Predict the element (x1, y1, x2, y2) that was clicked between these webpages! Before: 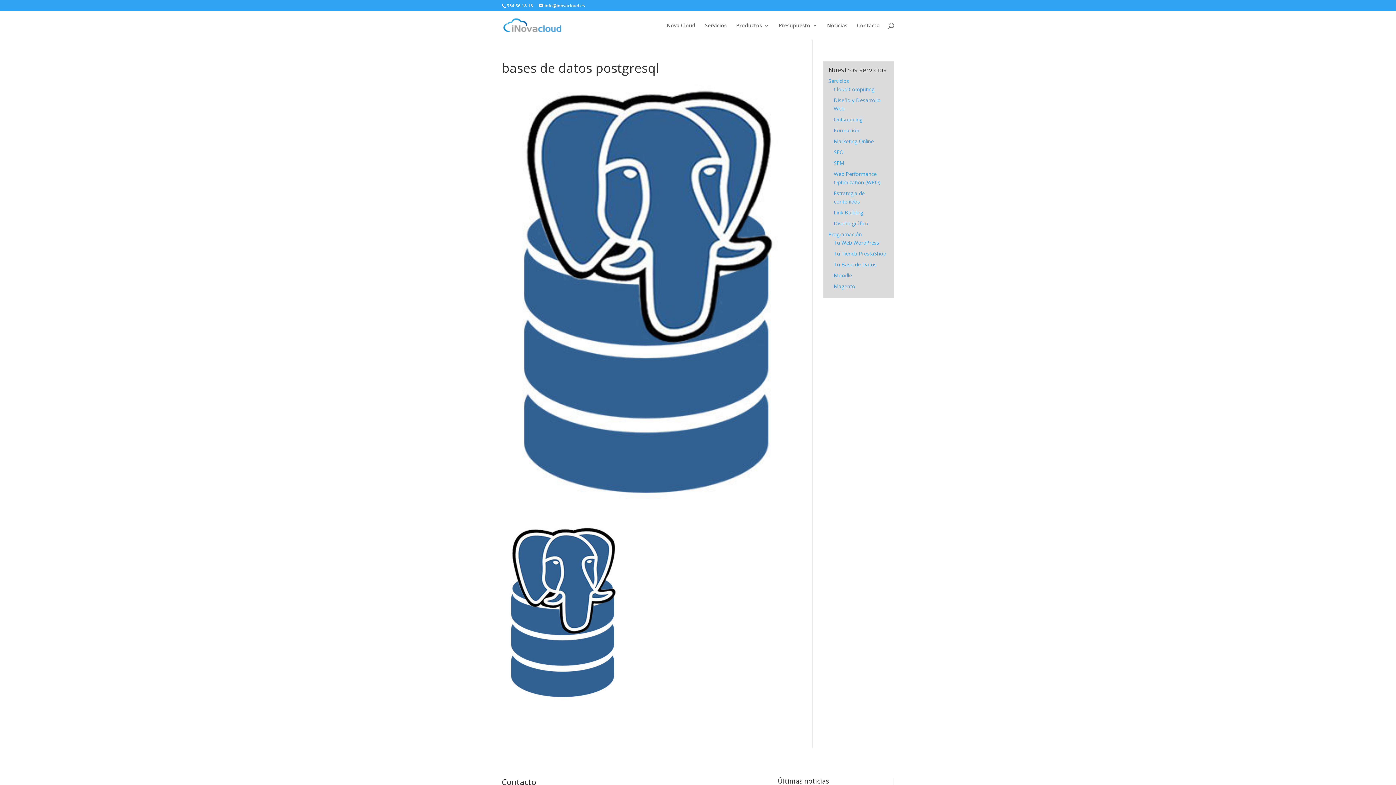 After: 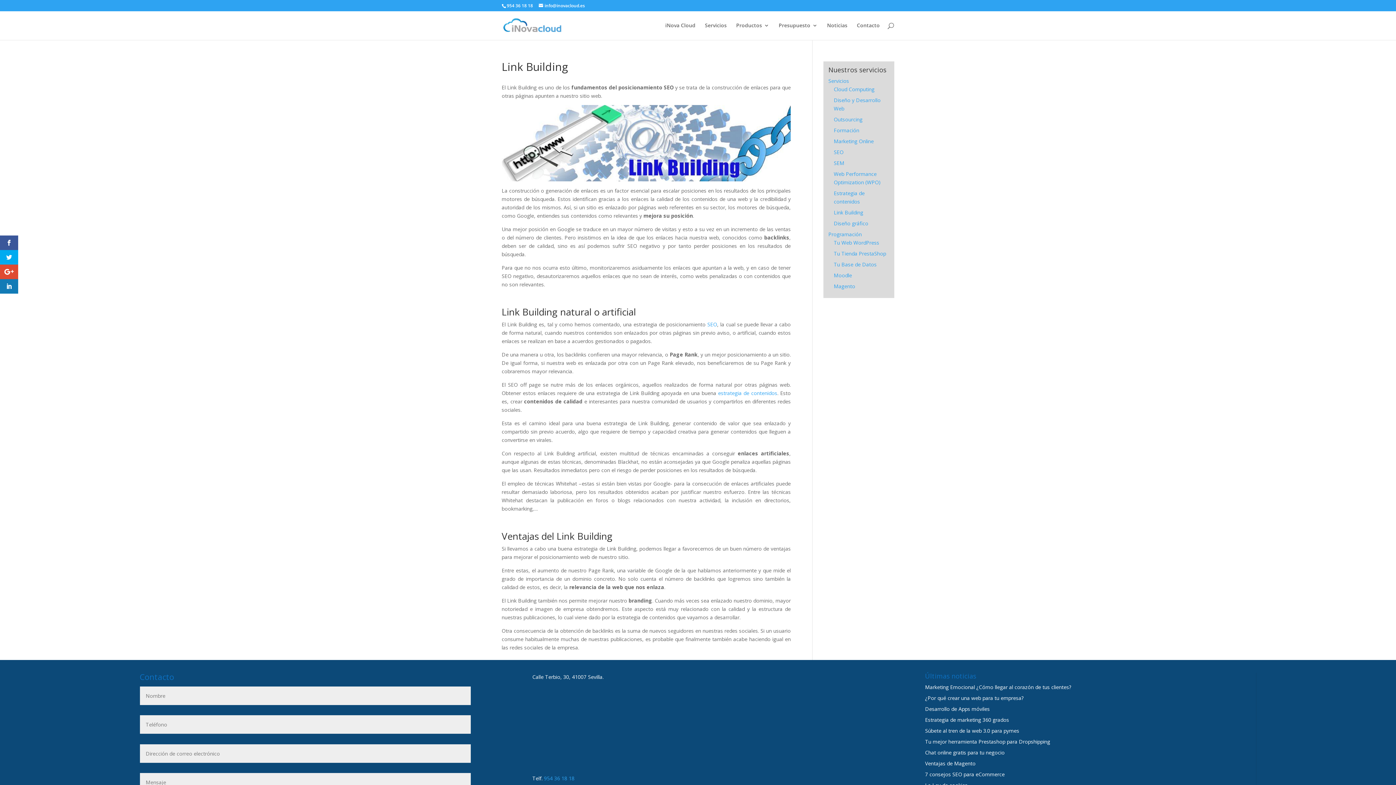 Action: label: Link Building bbox: (834, 209, 863, 216)